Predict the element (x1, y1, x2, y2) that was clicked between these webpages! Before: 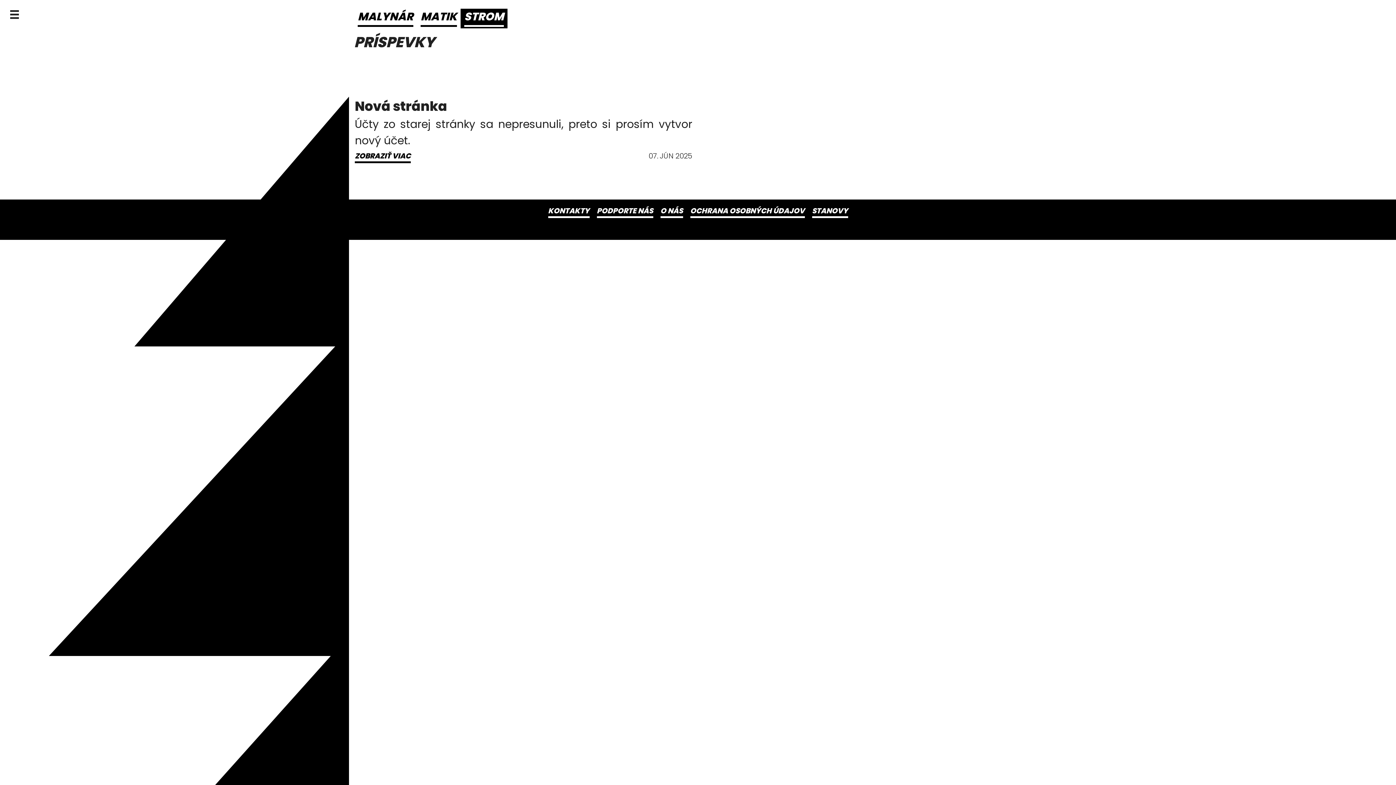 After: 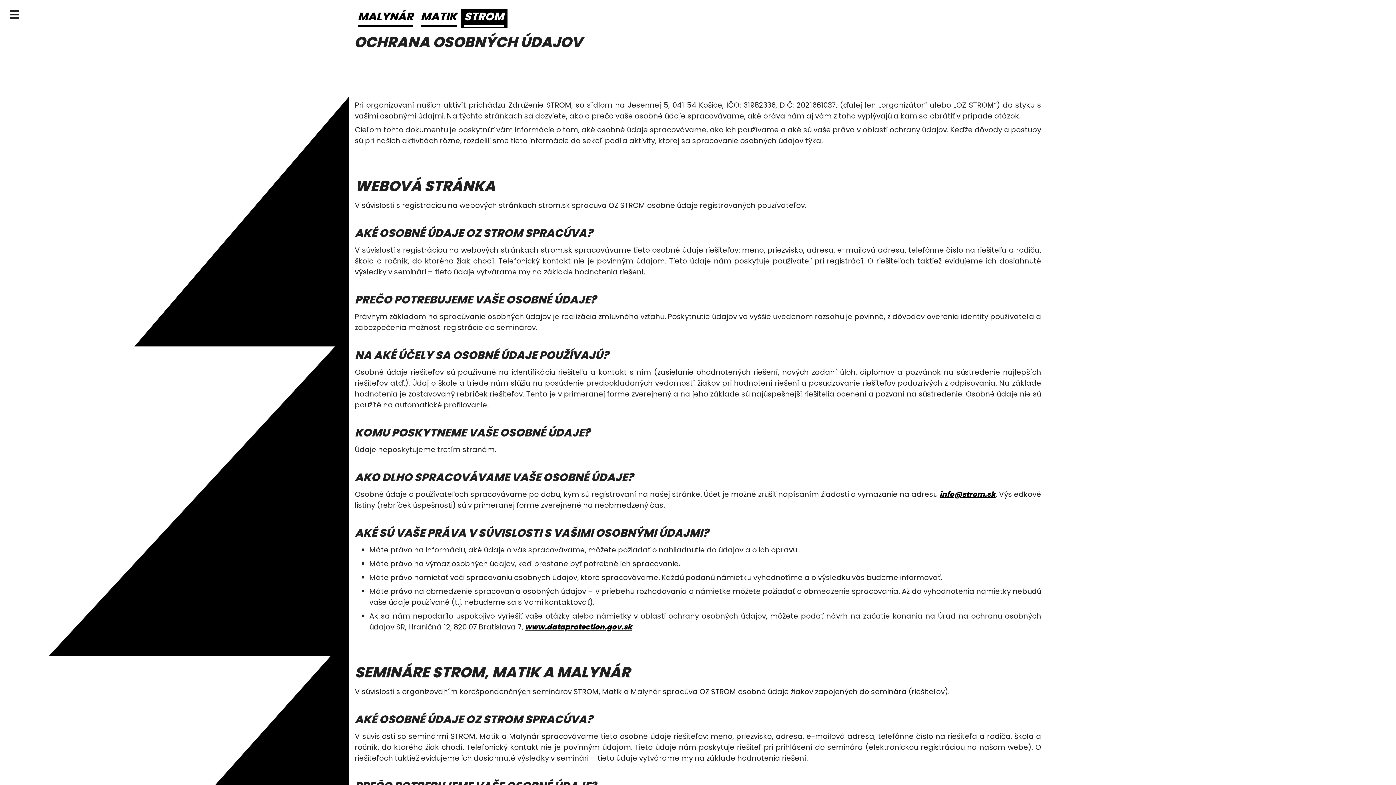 Action: bbox: (686, 205, 808, 219) label: OCHRANA OSOBNÝCH ÚDAJOV